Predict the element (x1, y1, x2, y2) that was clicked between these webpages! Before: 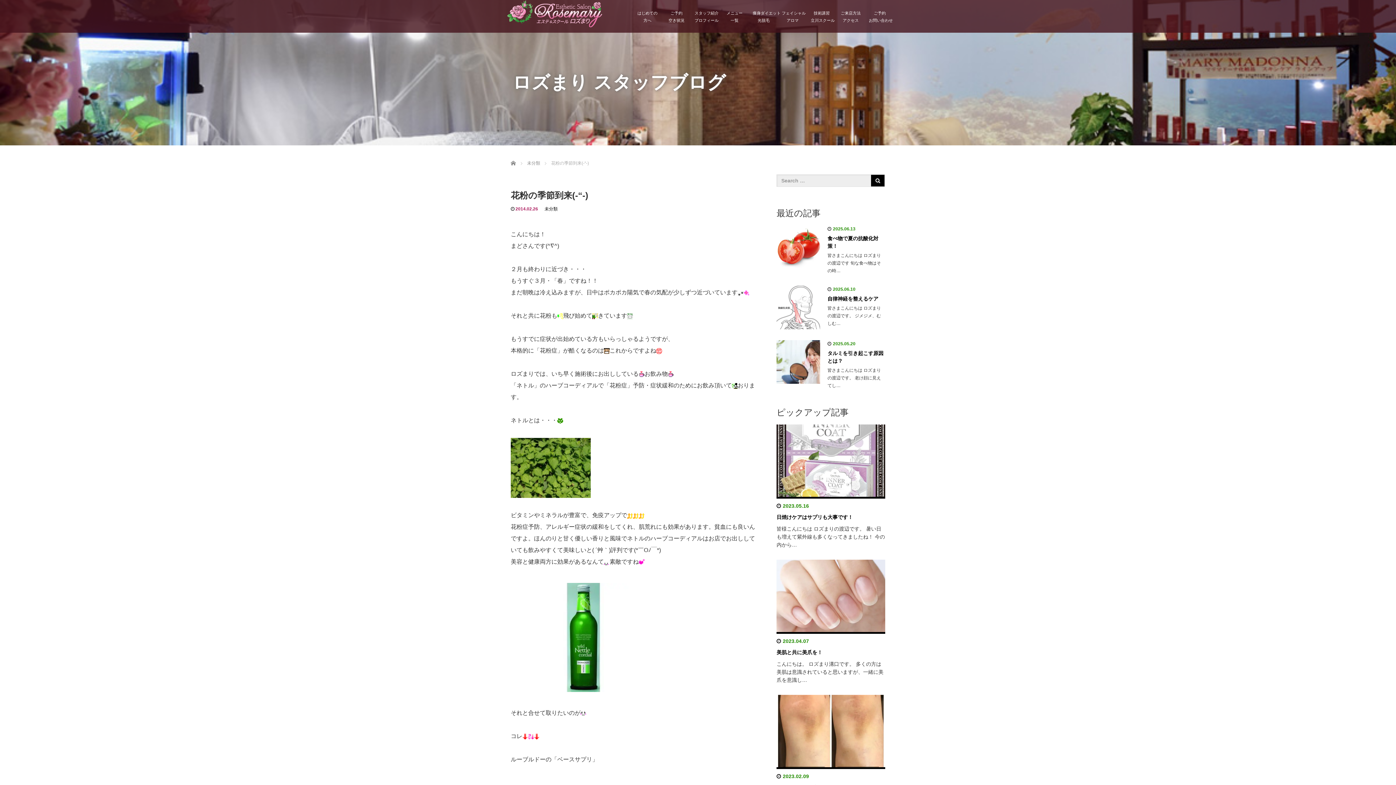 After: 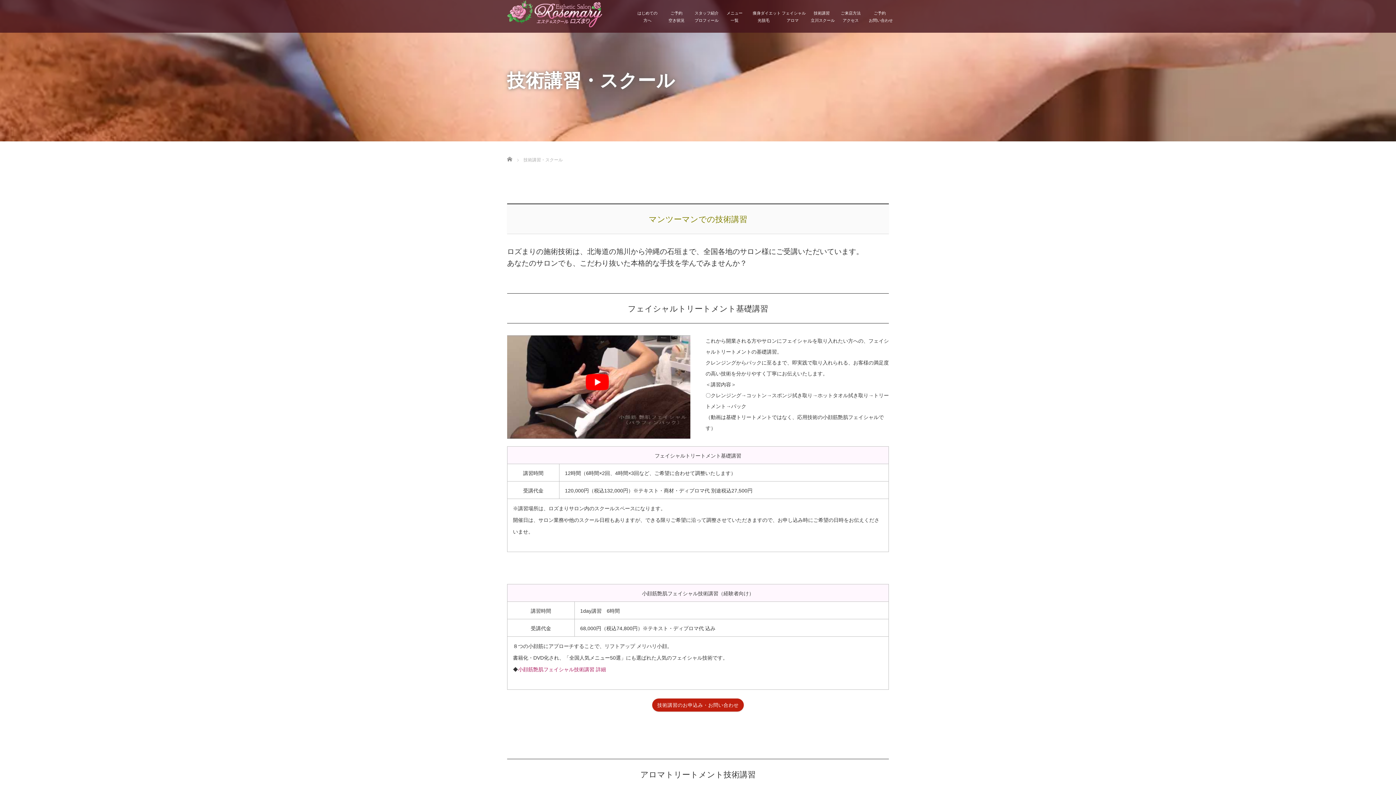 Action: bbox: (807, 4, 836, 27) label: 技術講習
立川スクール